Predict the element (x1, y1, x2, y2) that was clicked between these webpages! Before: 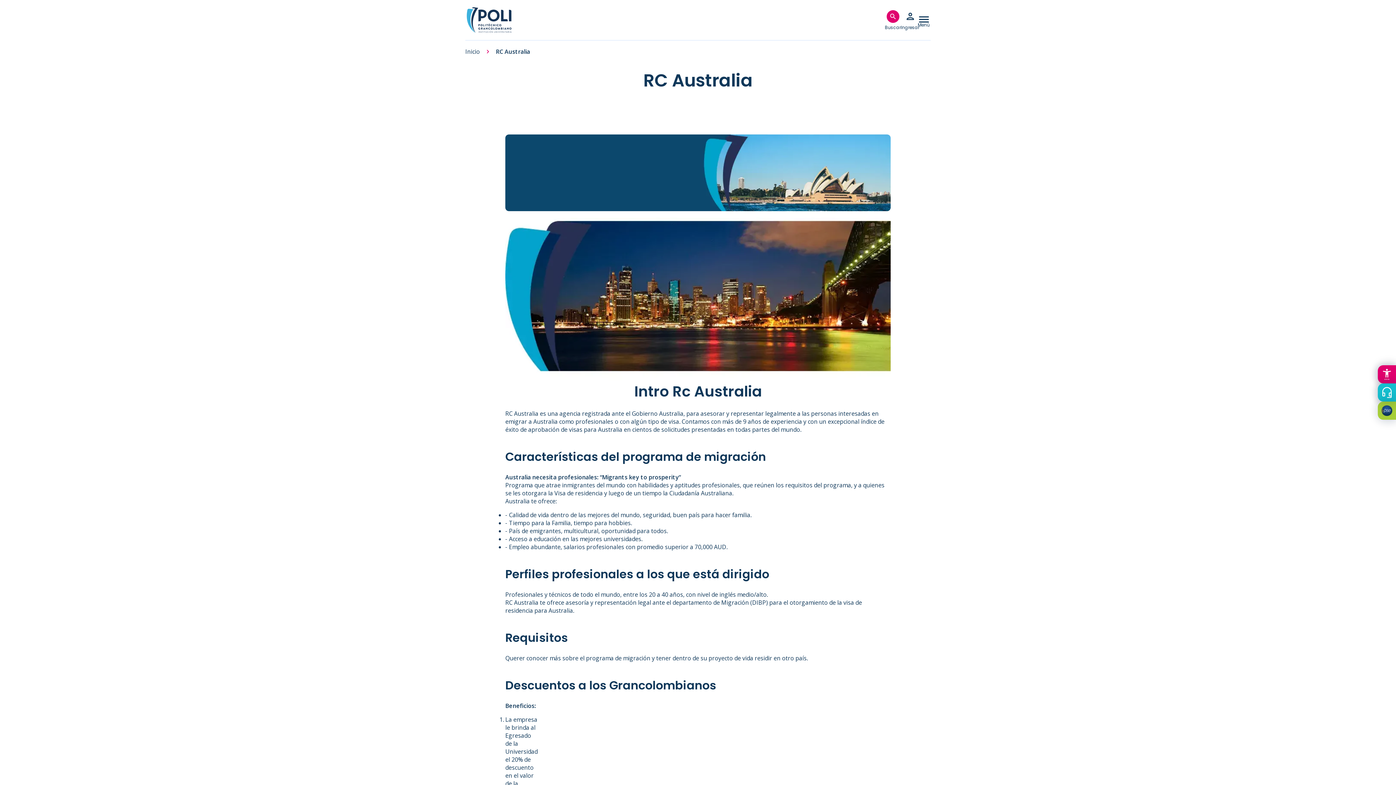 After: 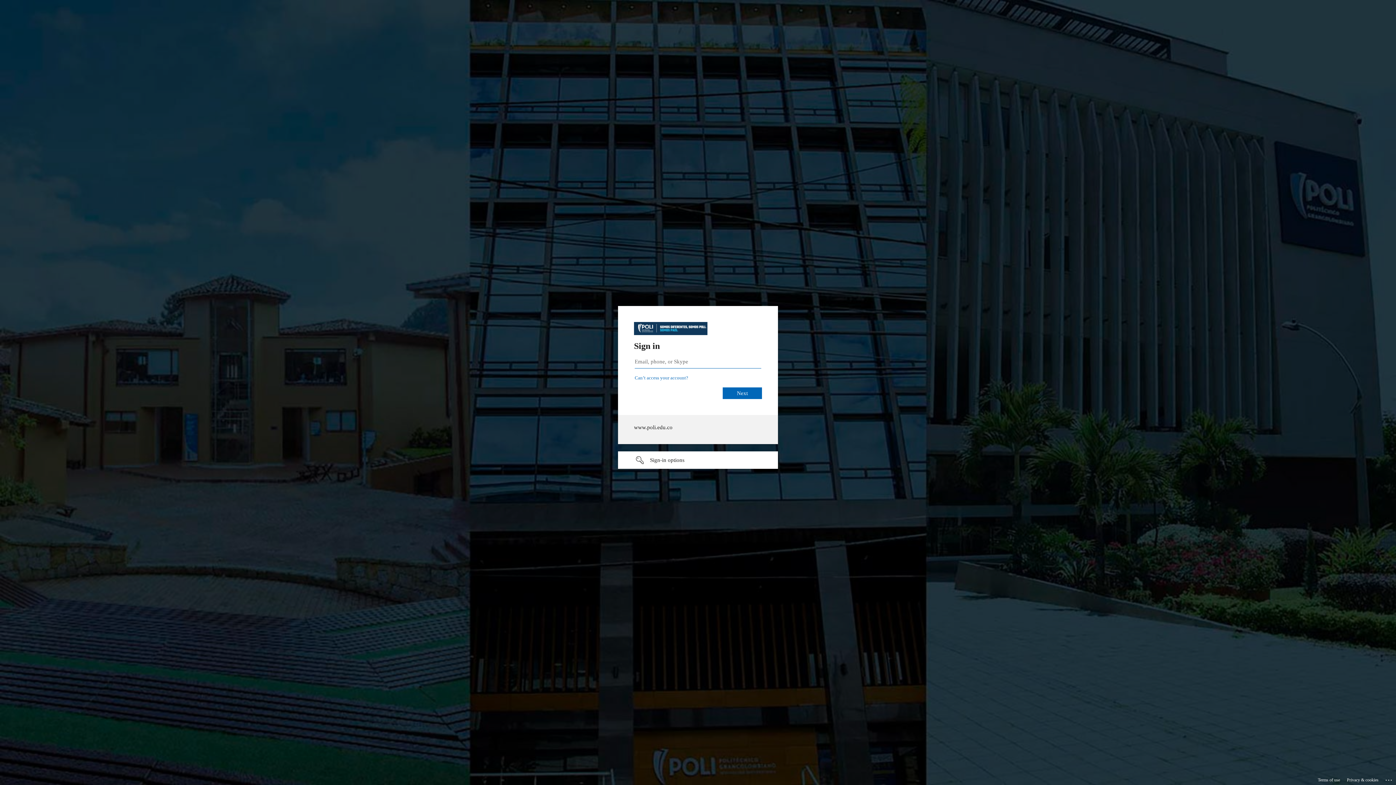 Action: label: Ingresar bbox: (901, 9, 919, 30)